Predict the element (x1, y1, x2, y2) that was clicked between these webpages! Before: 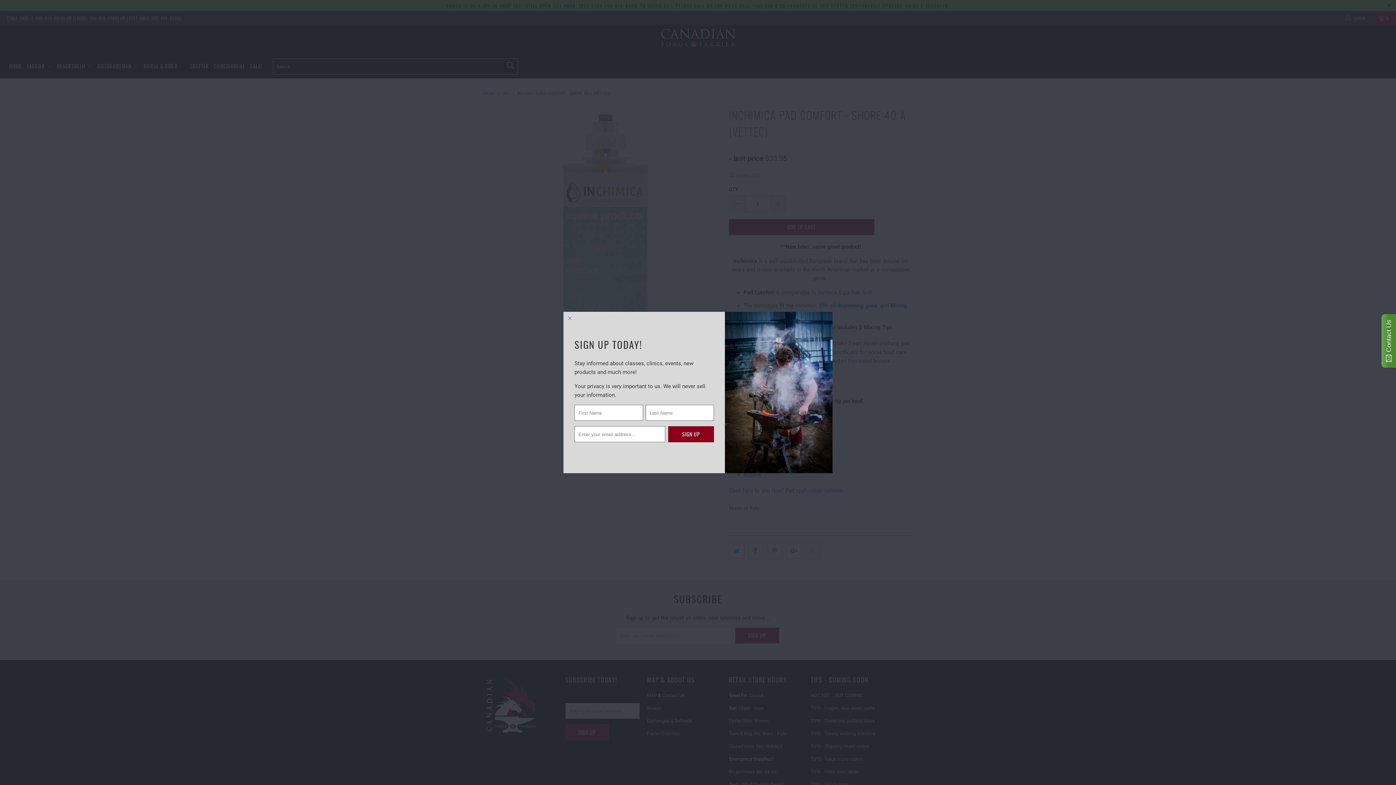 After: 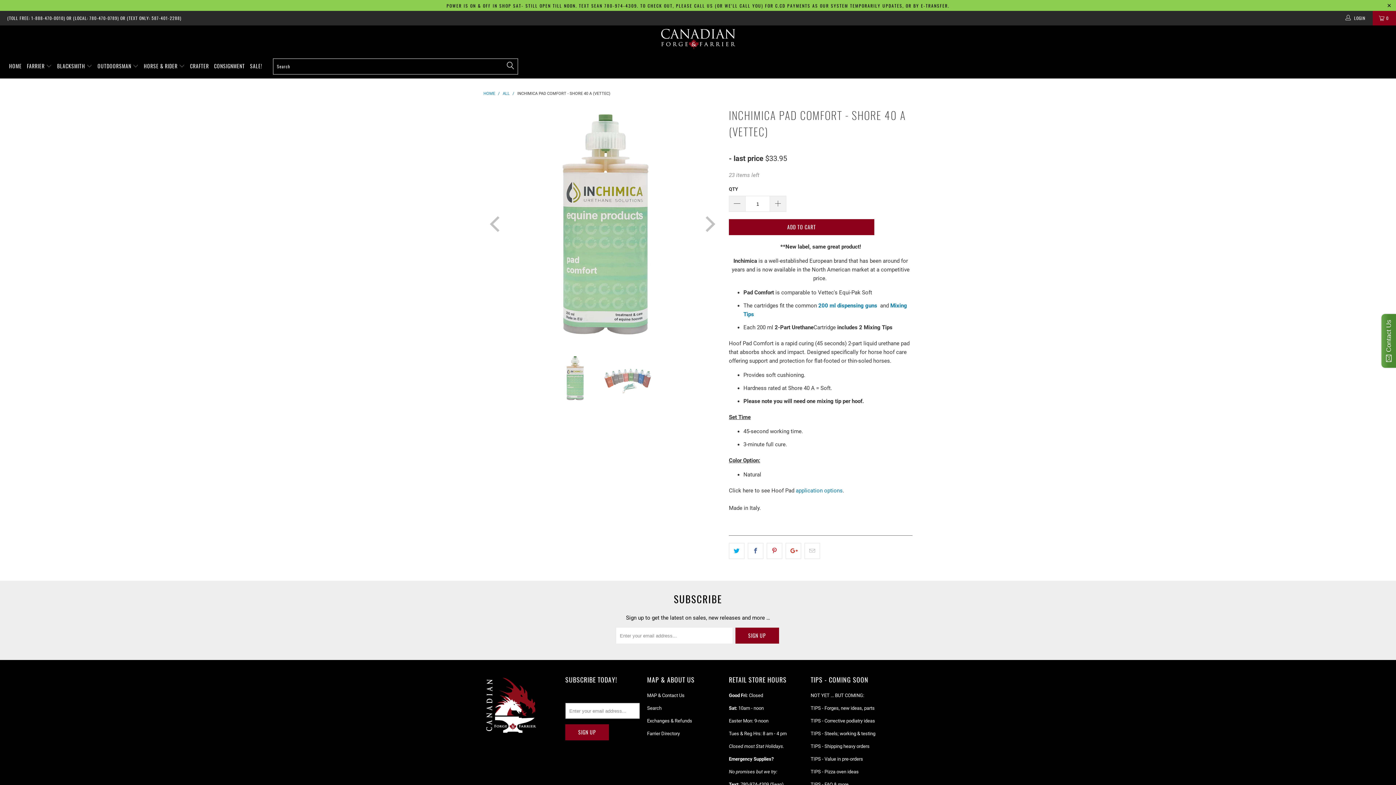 Action: bbox: (563, 312, 576, 324)